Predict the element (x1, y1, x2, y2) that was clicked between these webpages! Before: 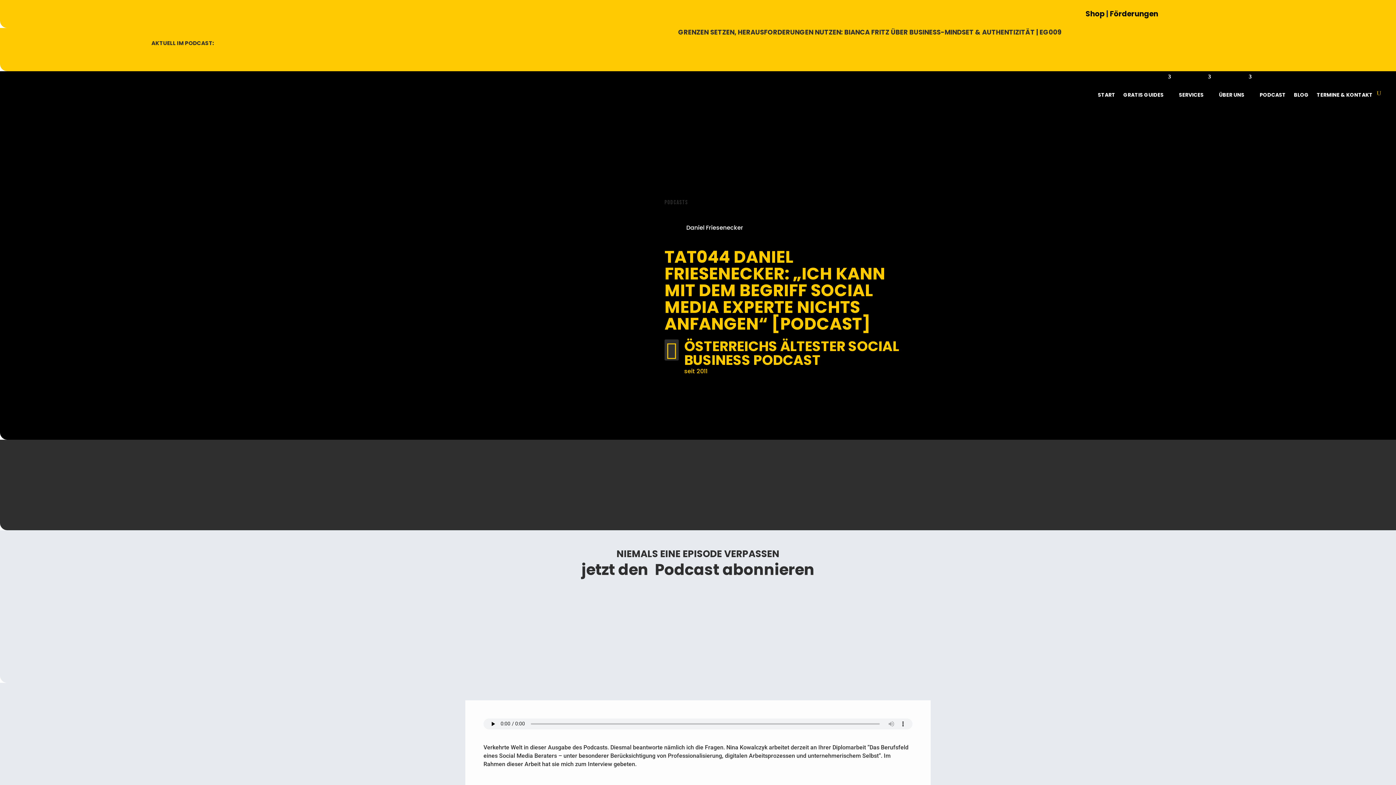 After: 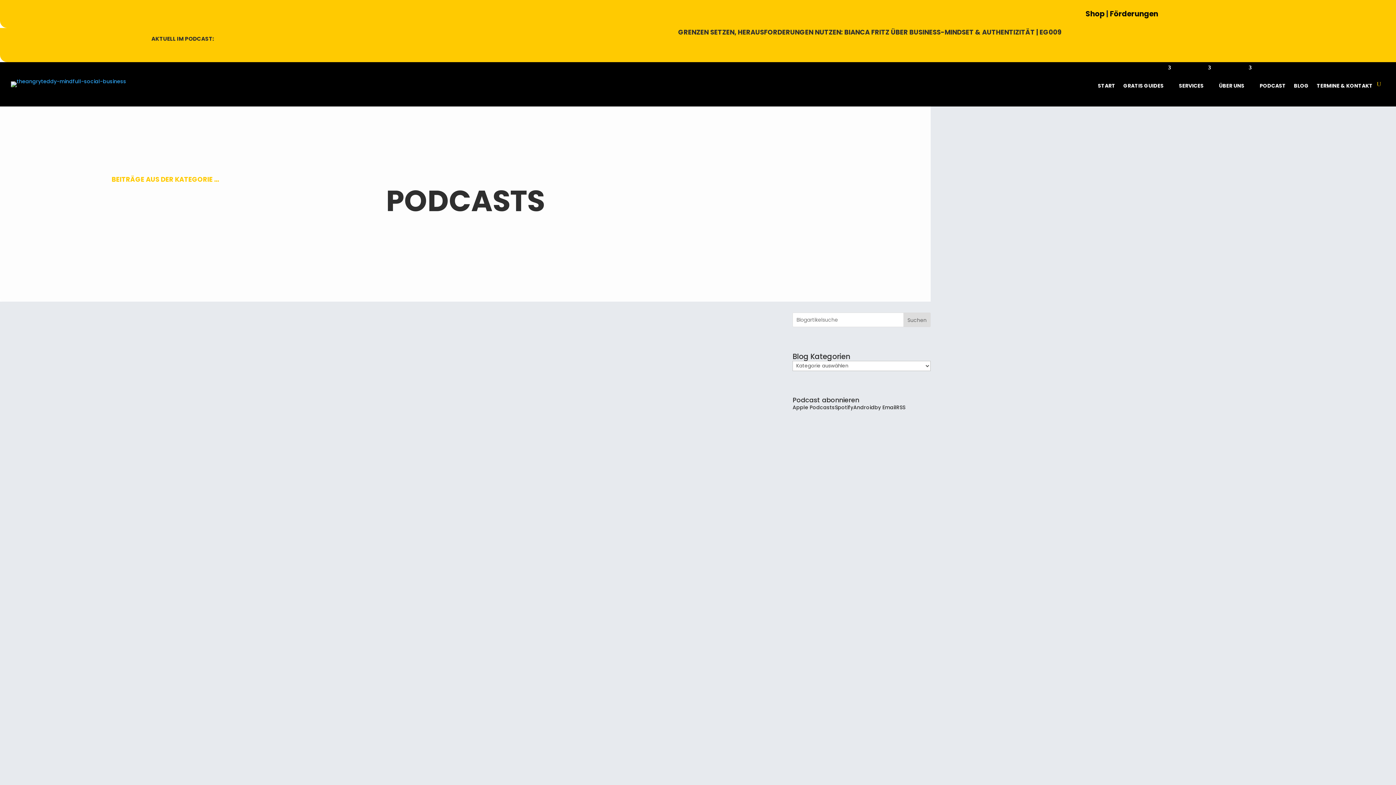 Action: label: Podcasts bbox: (664, 199, 688, 206)